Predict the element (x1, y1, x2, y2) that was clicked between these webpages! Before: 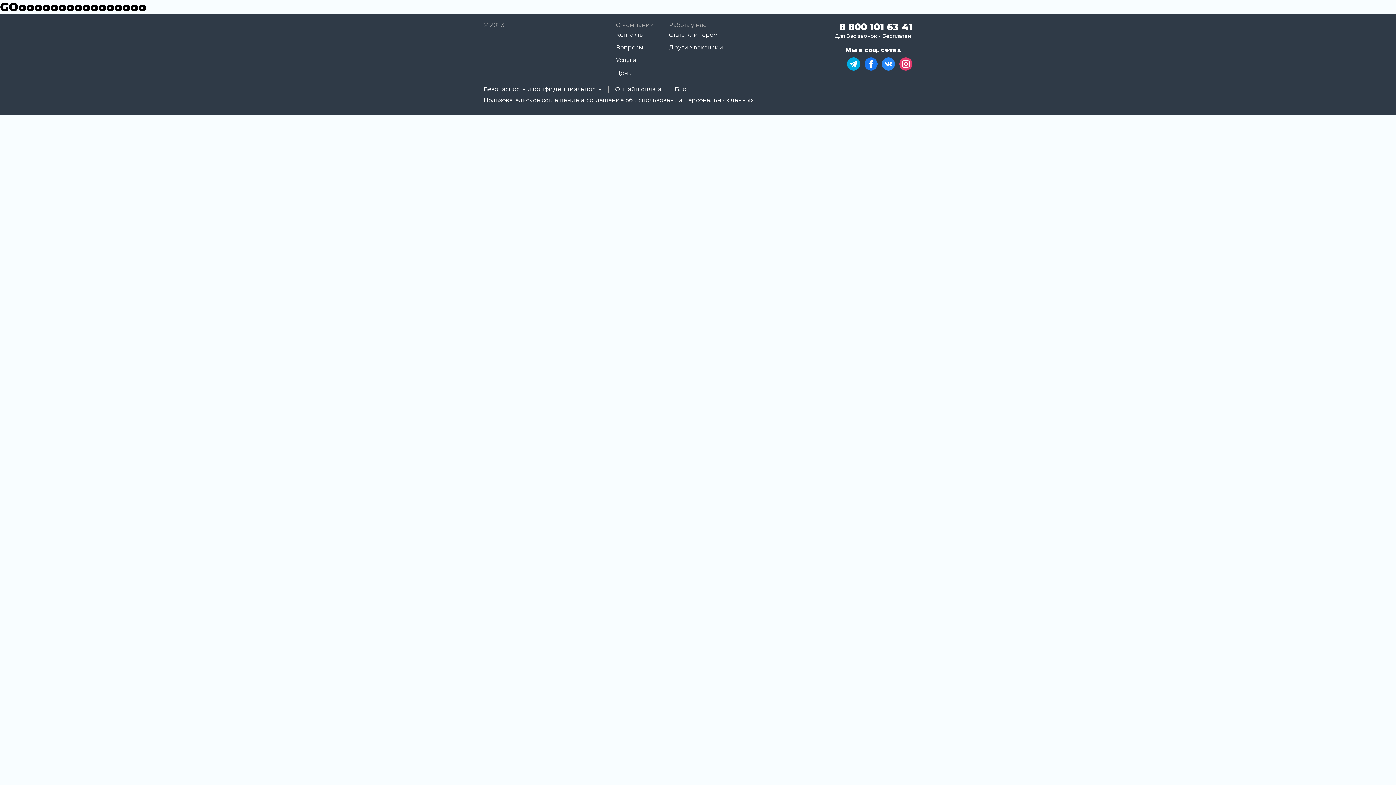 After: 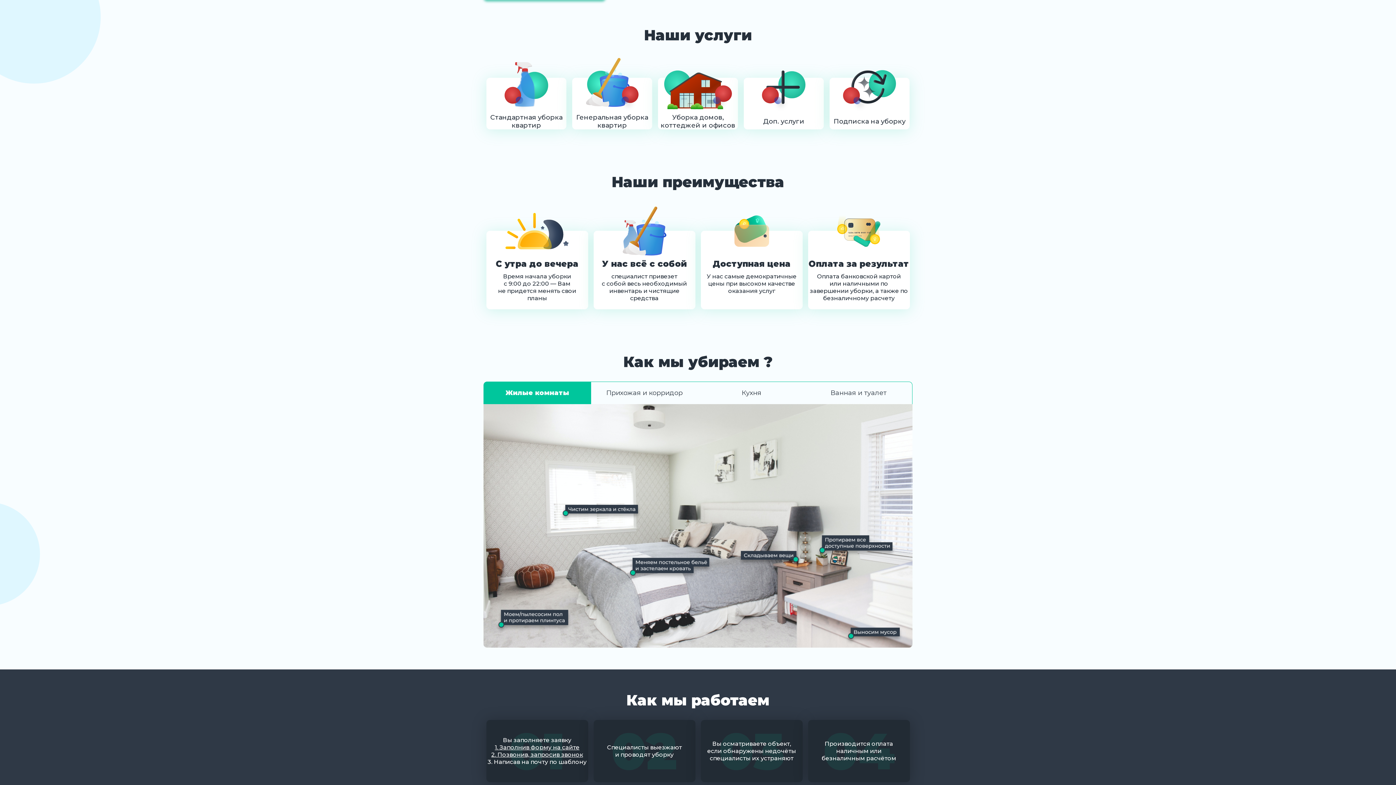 Action: label: Услуги bbox: (616, 56, 654, 64)